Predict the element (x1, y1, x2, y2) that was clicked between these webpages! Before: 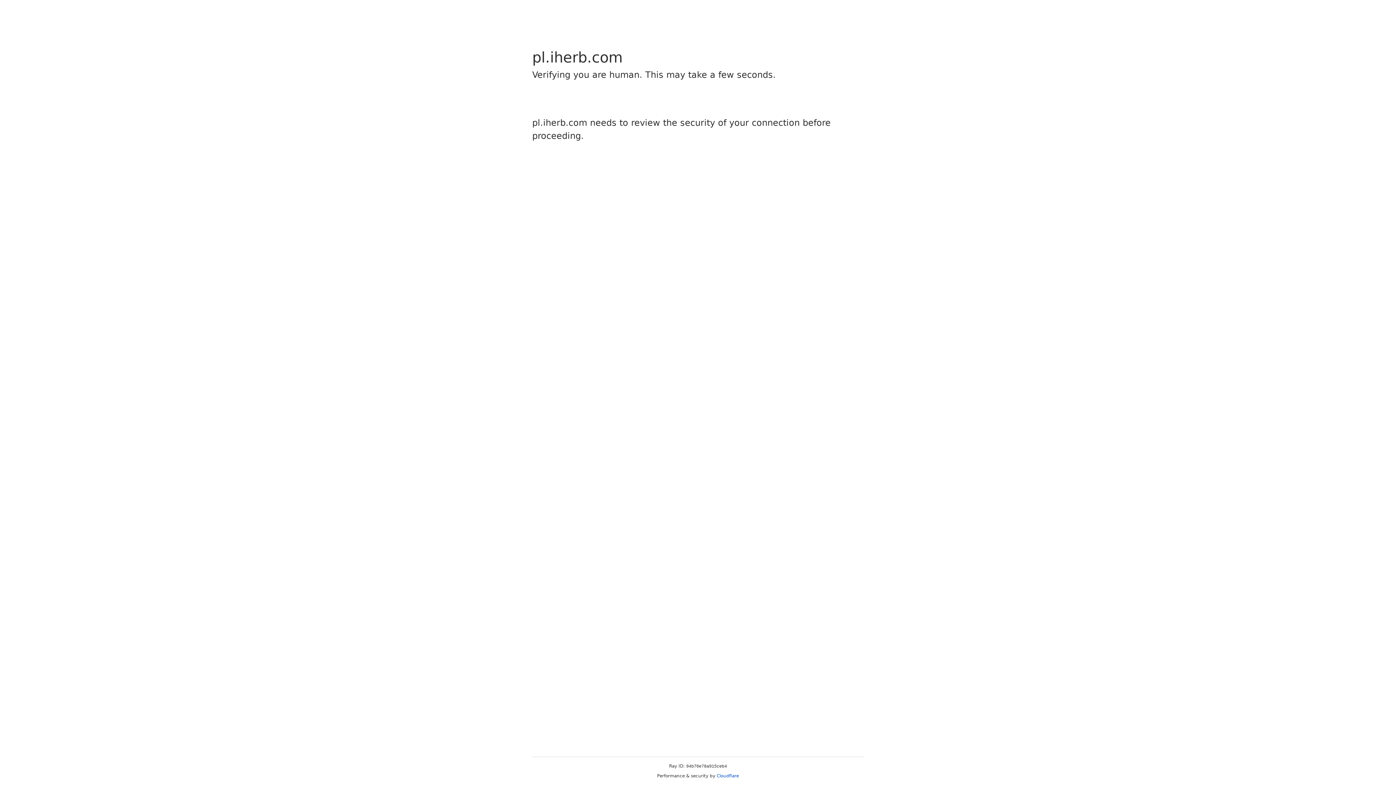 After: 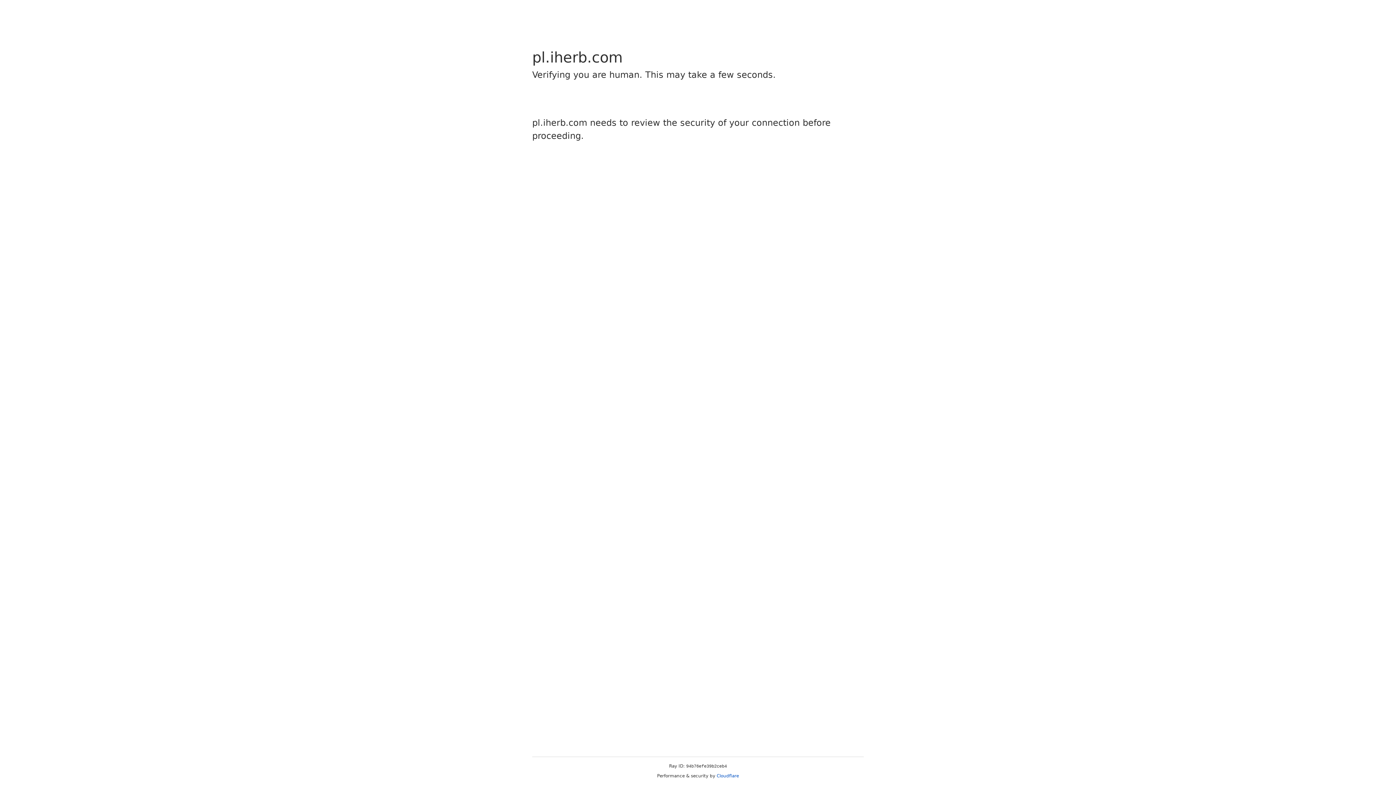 Action: label: Cloudflare bbox: (716, 773, 739, 778)